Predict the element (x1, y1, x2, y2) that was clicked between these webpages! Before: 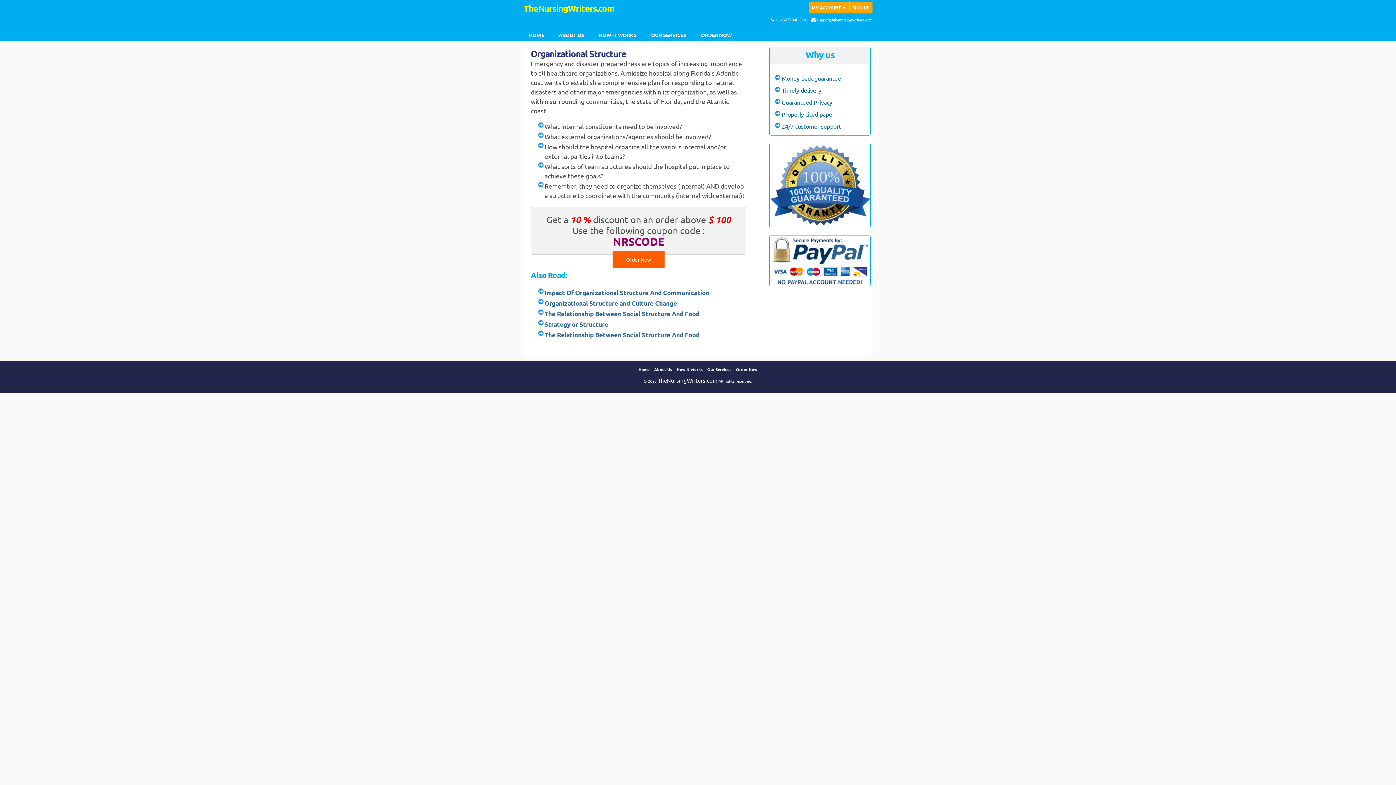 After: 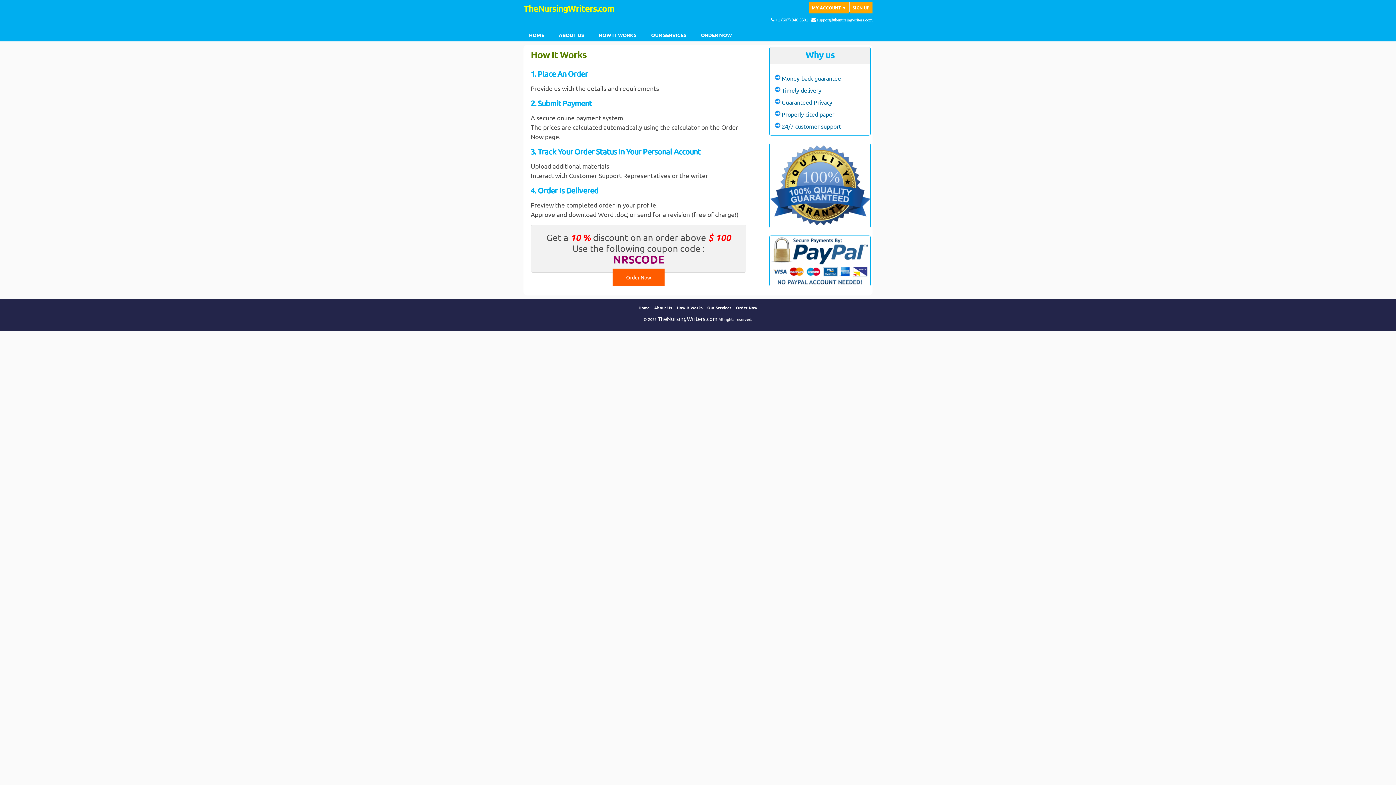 Action: label: HOW IT WORKS bbox: (593, 28, 642, 41)